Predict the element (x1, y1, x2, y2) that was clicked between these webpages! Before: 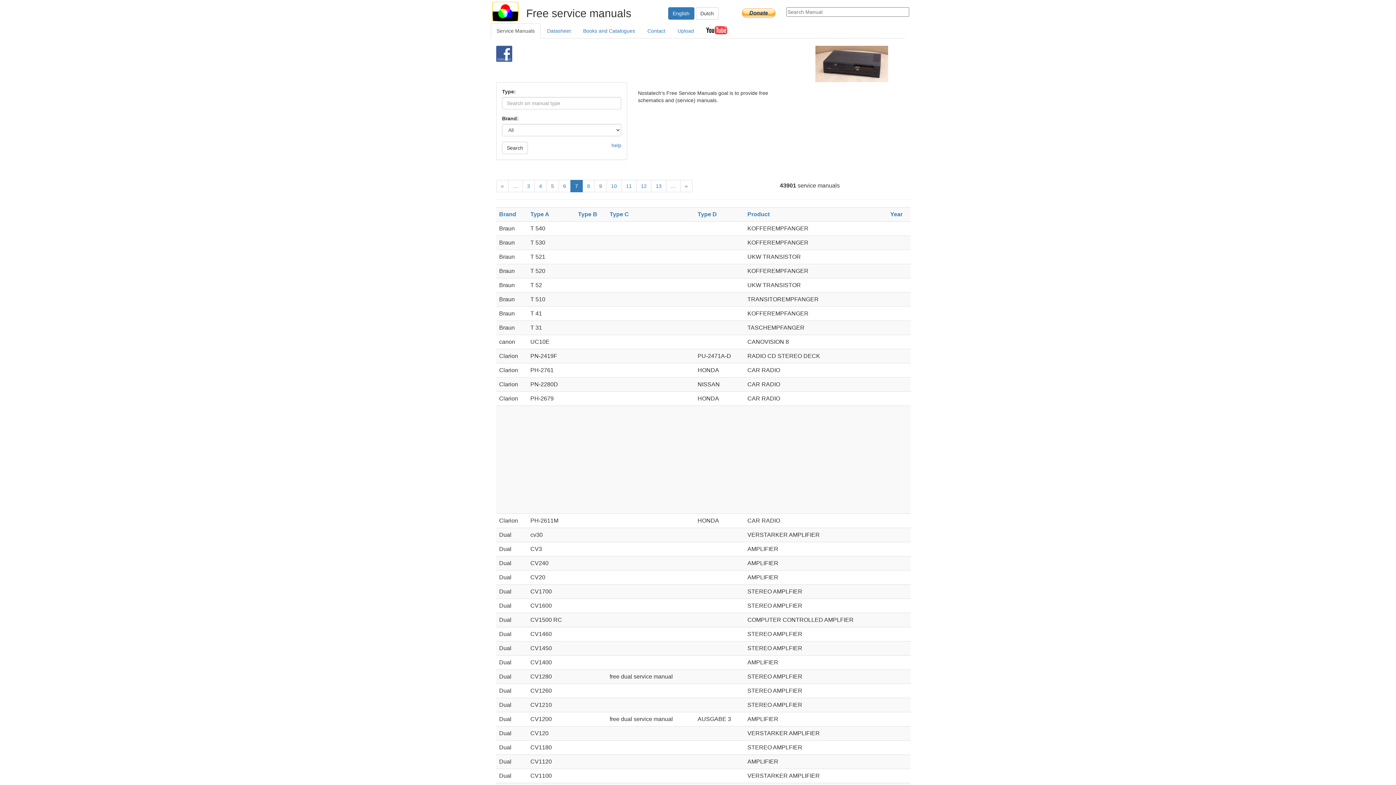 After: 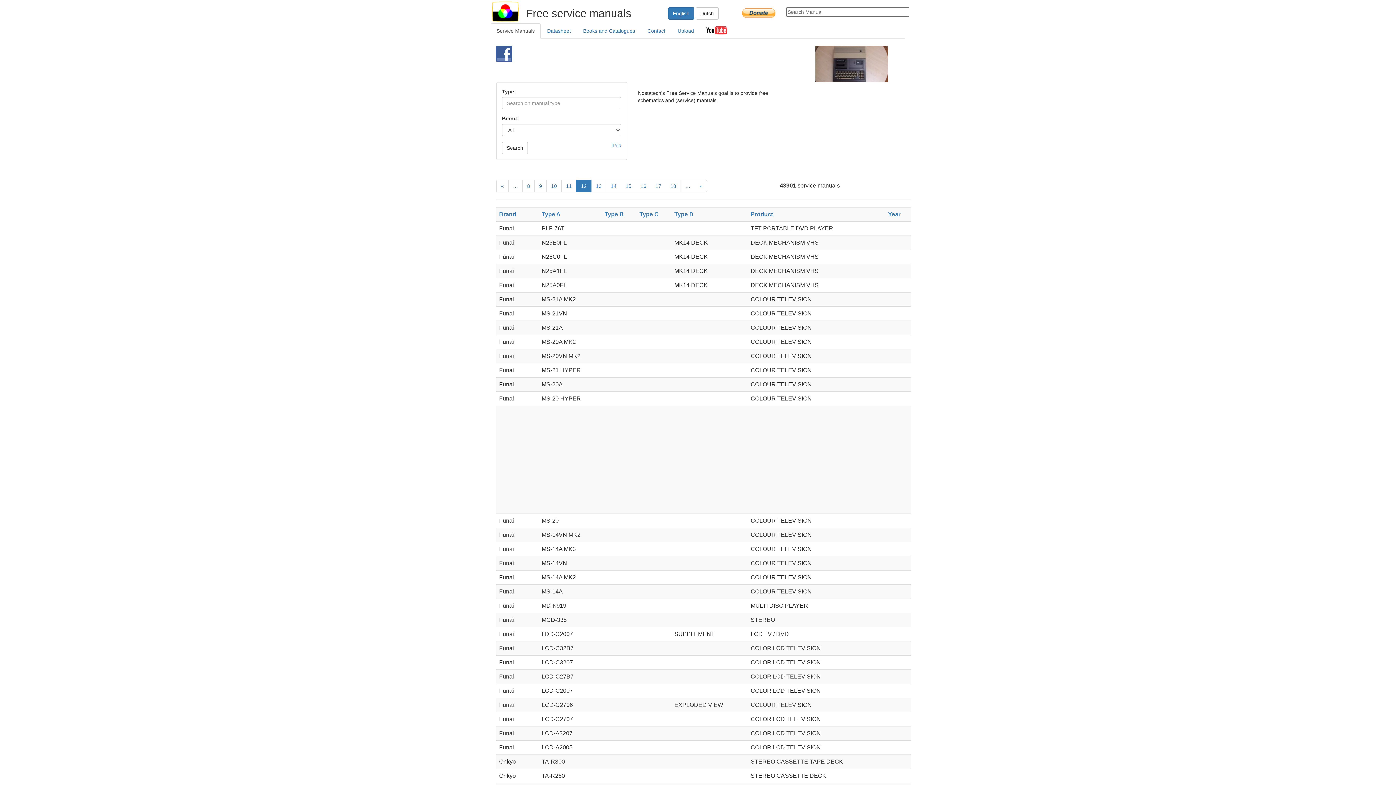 Action: bbox: (636, 180, 651, 192) label: 12